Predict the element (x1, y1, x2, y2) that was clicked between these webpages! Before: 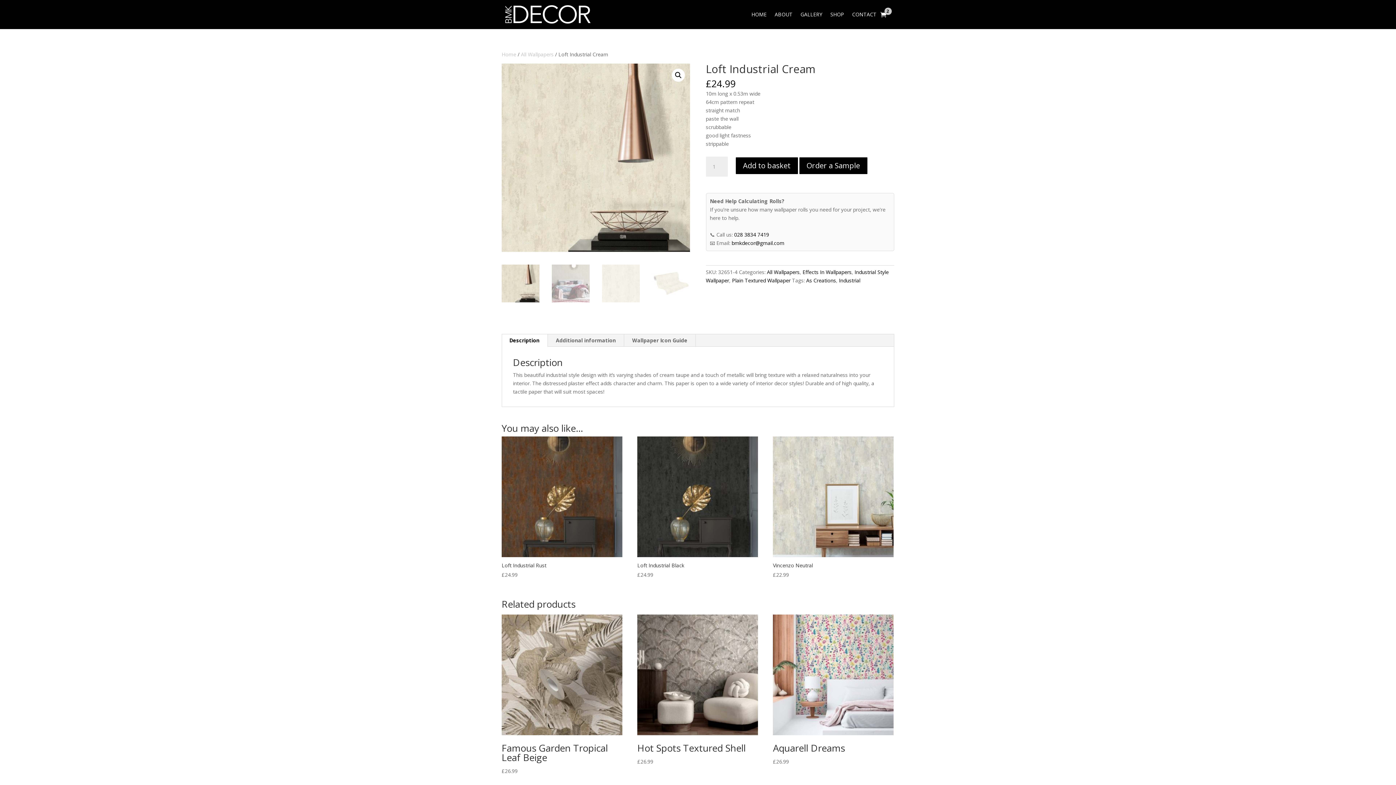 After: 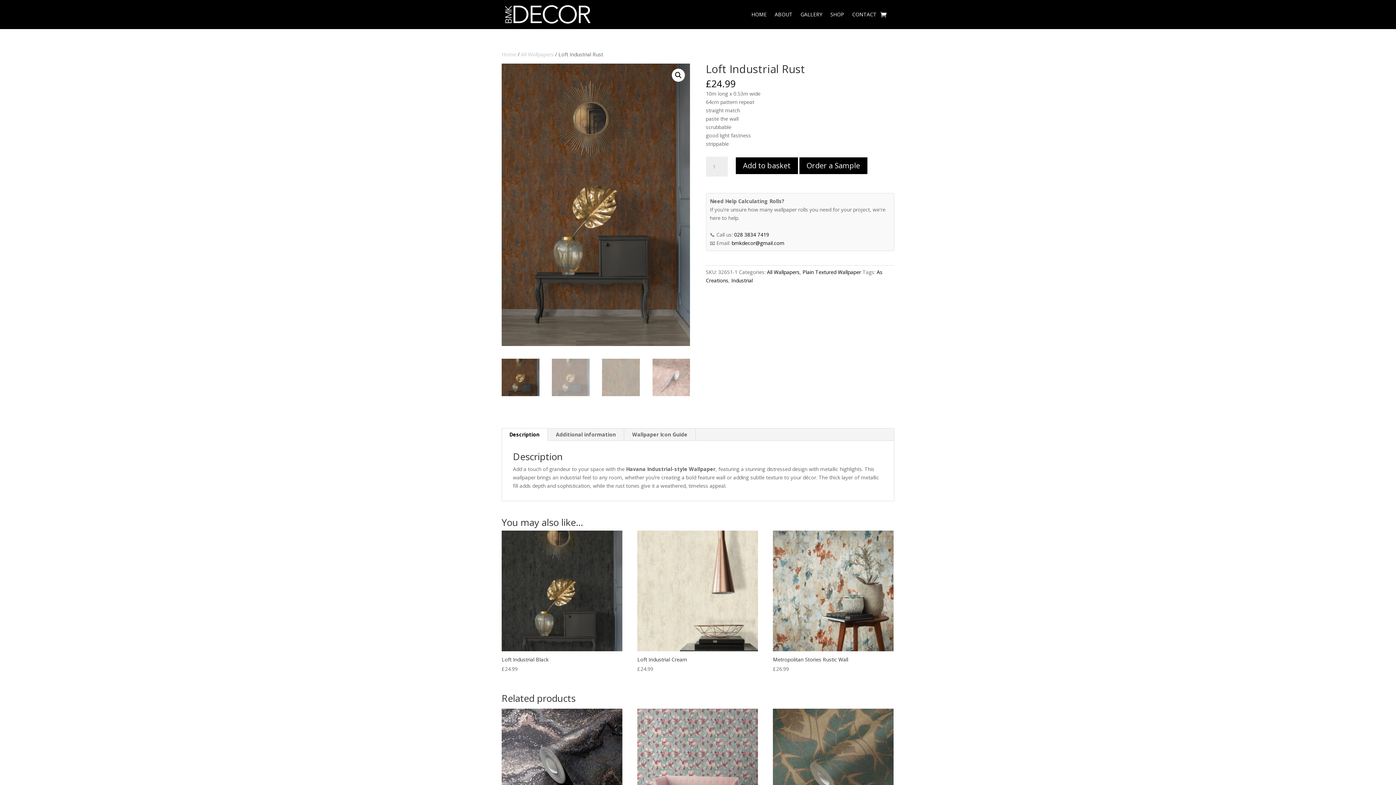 Action: label: Loft Industrial Rust
£24.99 bbox: (501, 436, 622, 579)